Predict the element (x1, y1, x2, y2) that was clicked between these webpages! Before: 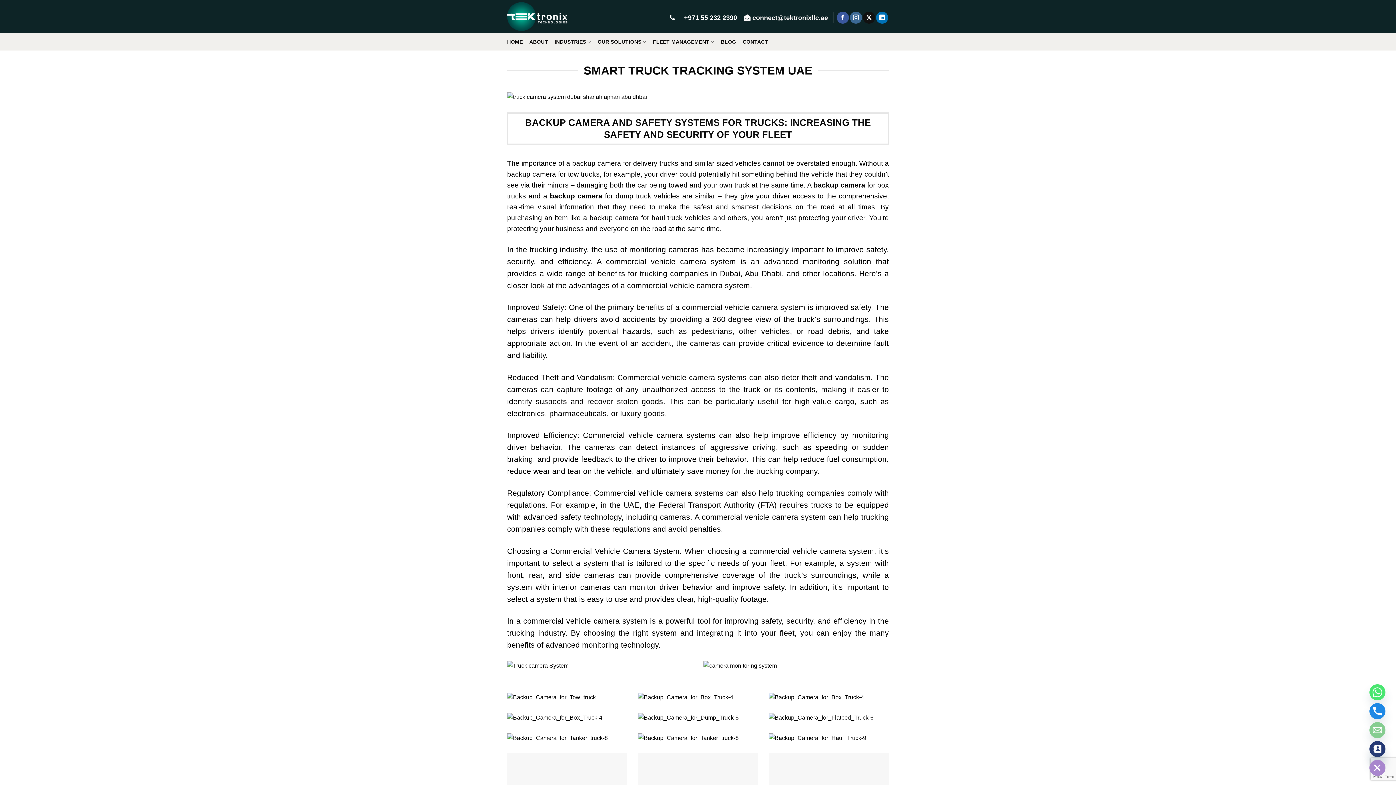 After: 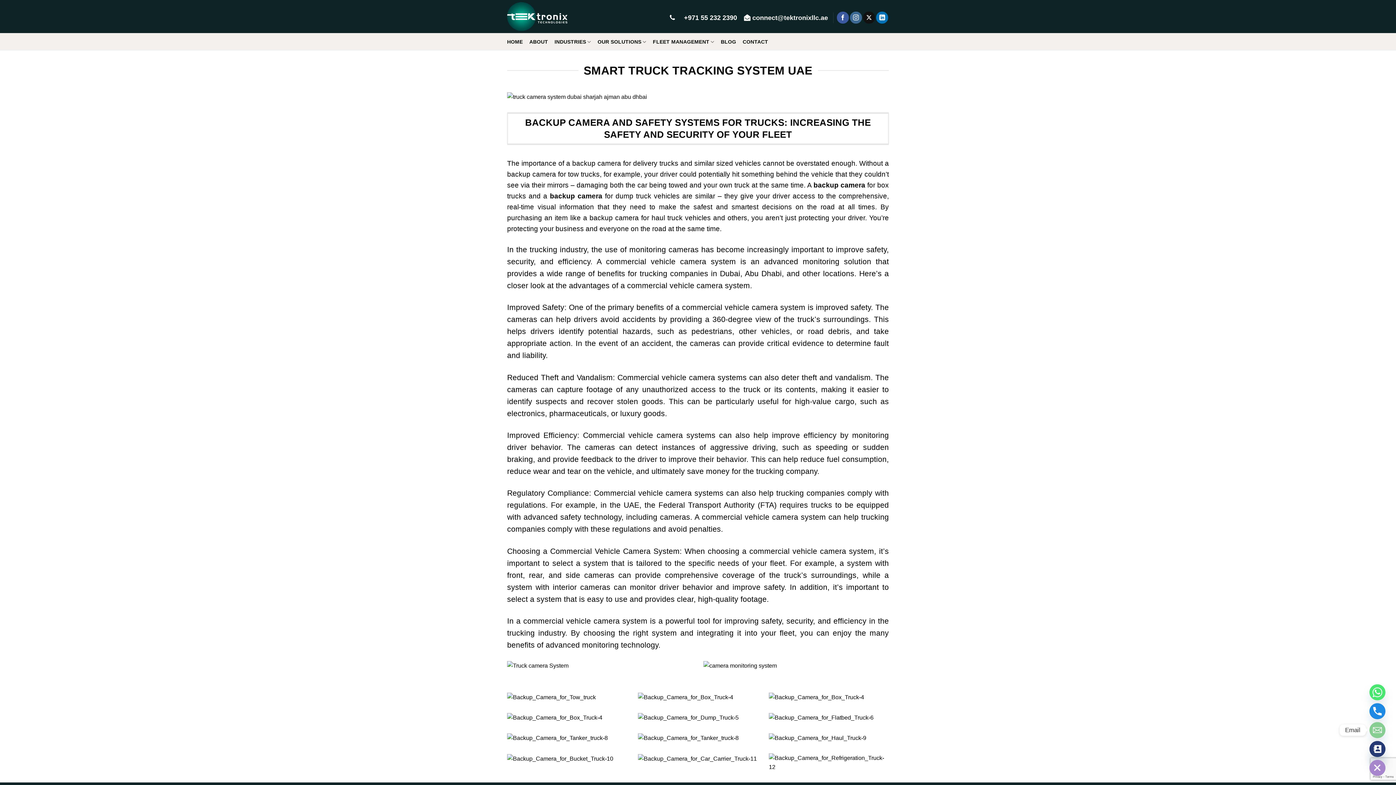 Action: bbox: (1369, 722, 1385, 738) label: Email